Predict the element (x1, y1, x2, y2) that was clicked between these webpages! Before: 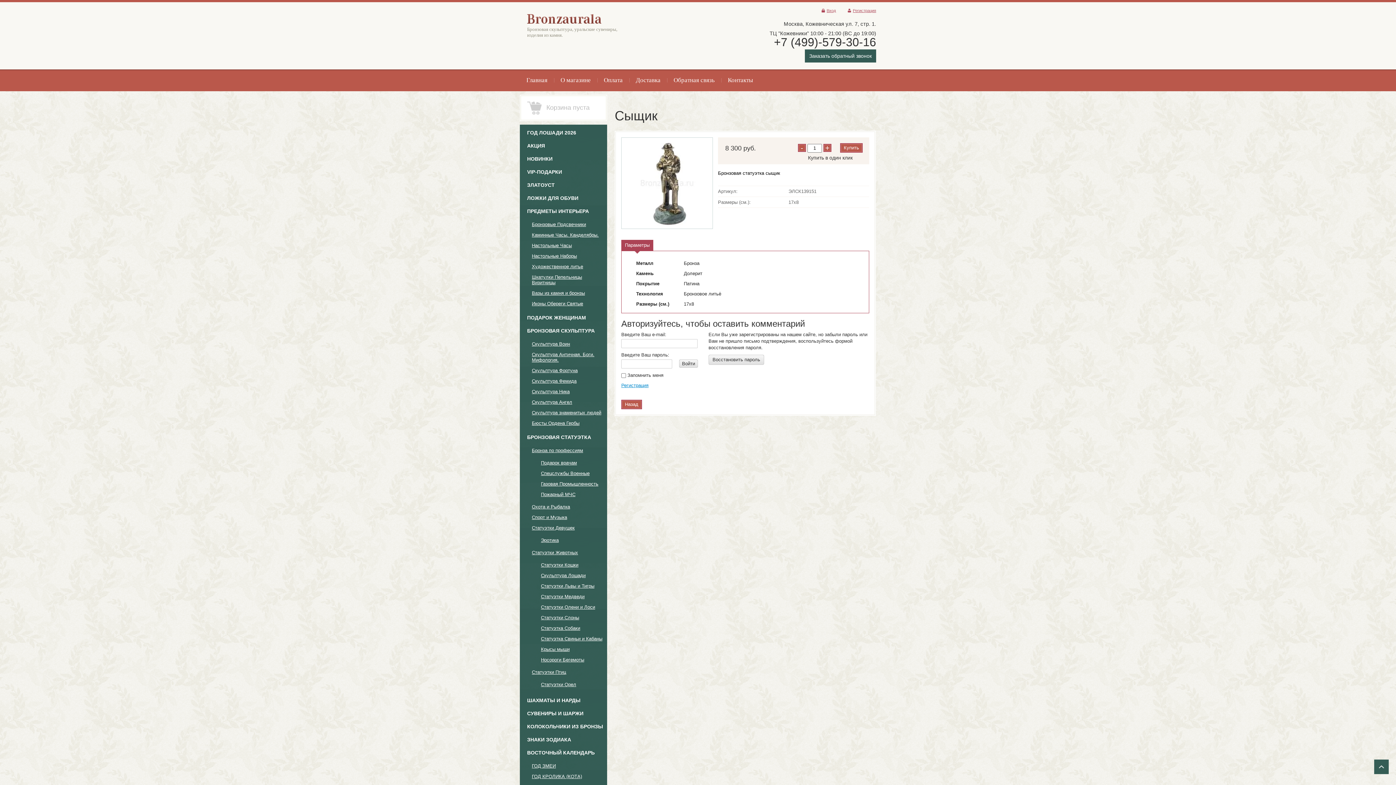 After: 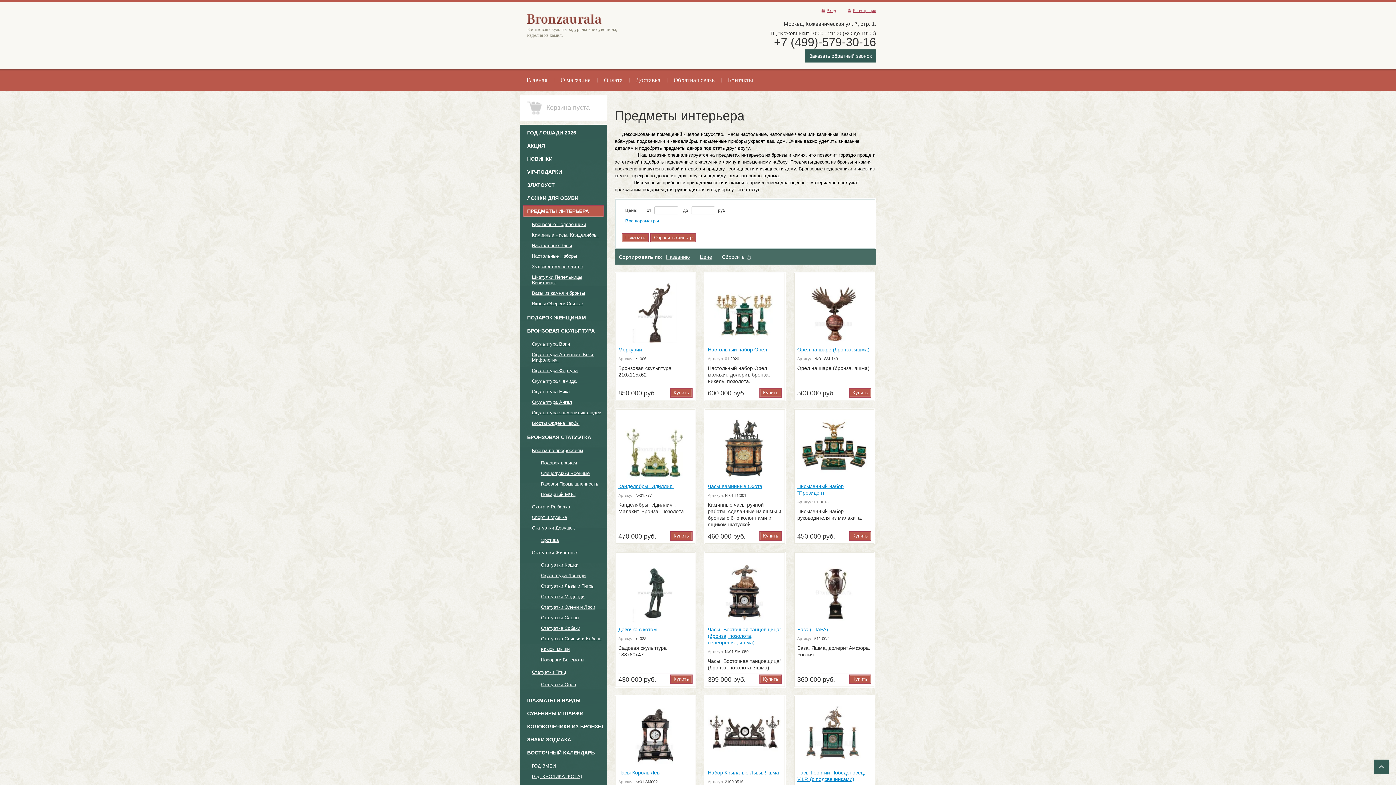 Action: label: ПРЕДМЕТЫ ИНТЕРЬЕРА bbox: (522, 205, 604, 217)